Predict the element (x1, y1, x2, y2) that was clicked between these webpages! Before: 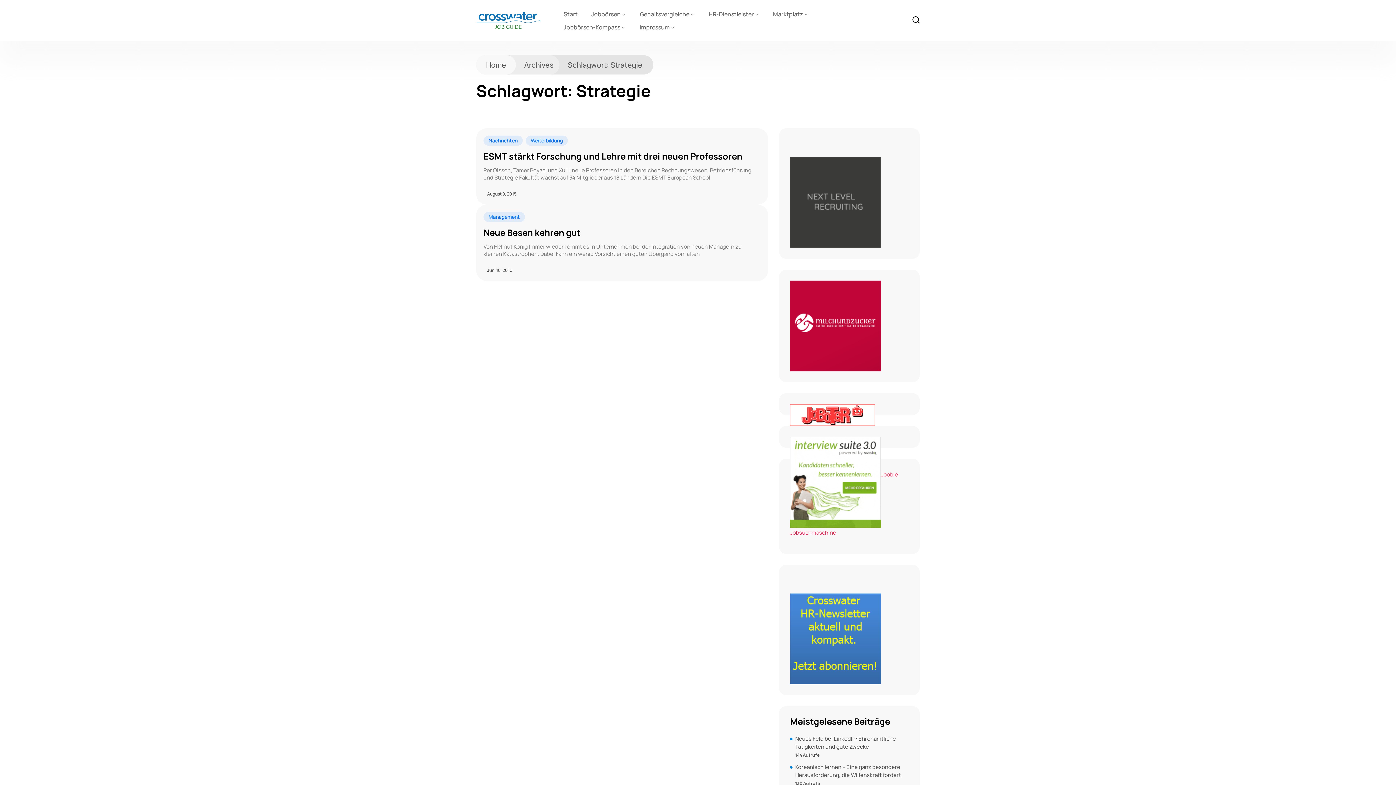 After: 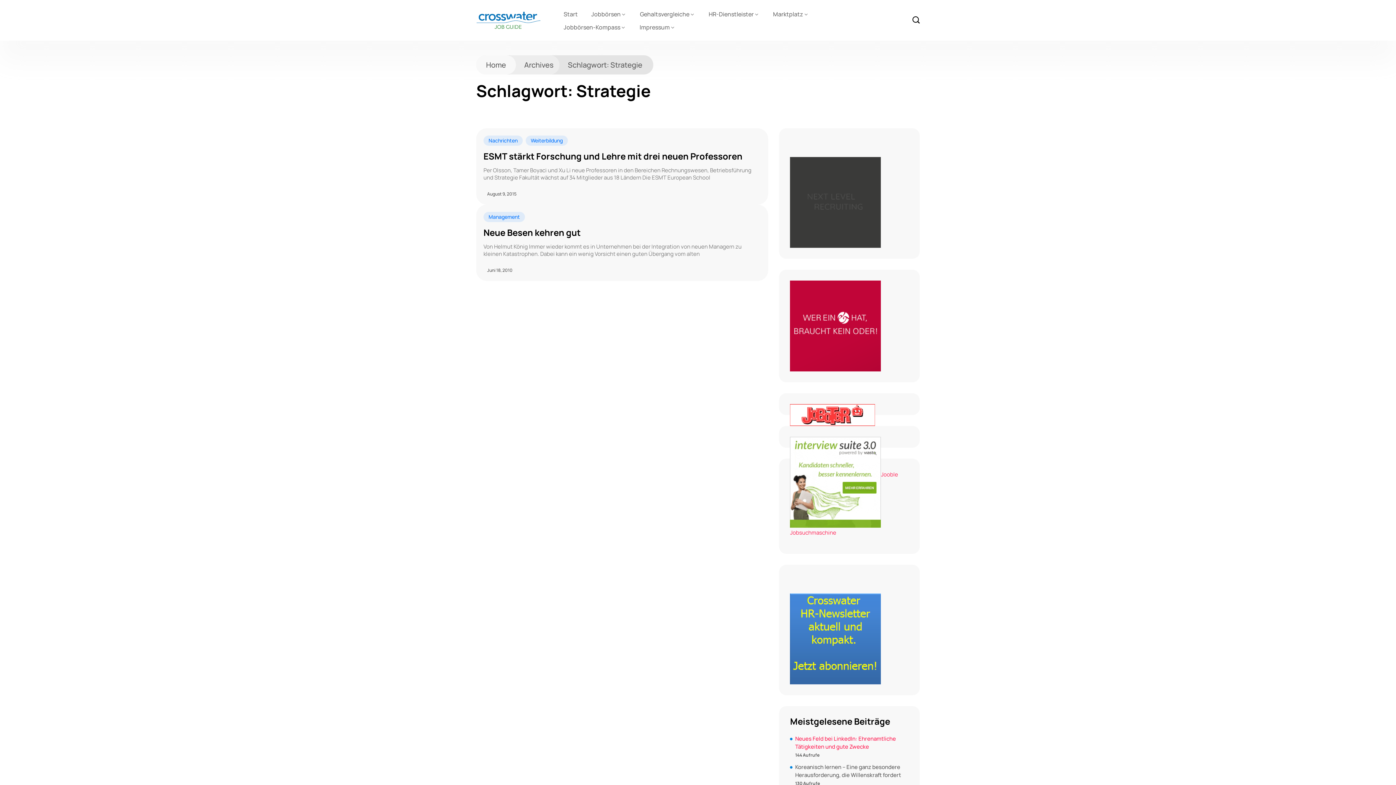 Action: label: Neues Feld bei LinkedIn: Ehrenamtliche Tätigkeiten und gute Zwecke bbox: (795, 735, 909, 751)